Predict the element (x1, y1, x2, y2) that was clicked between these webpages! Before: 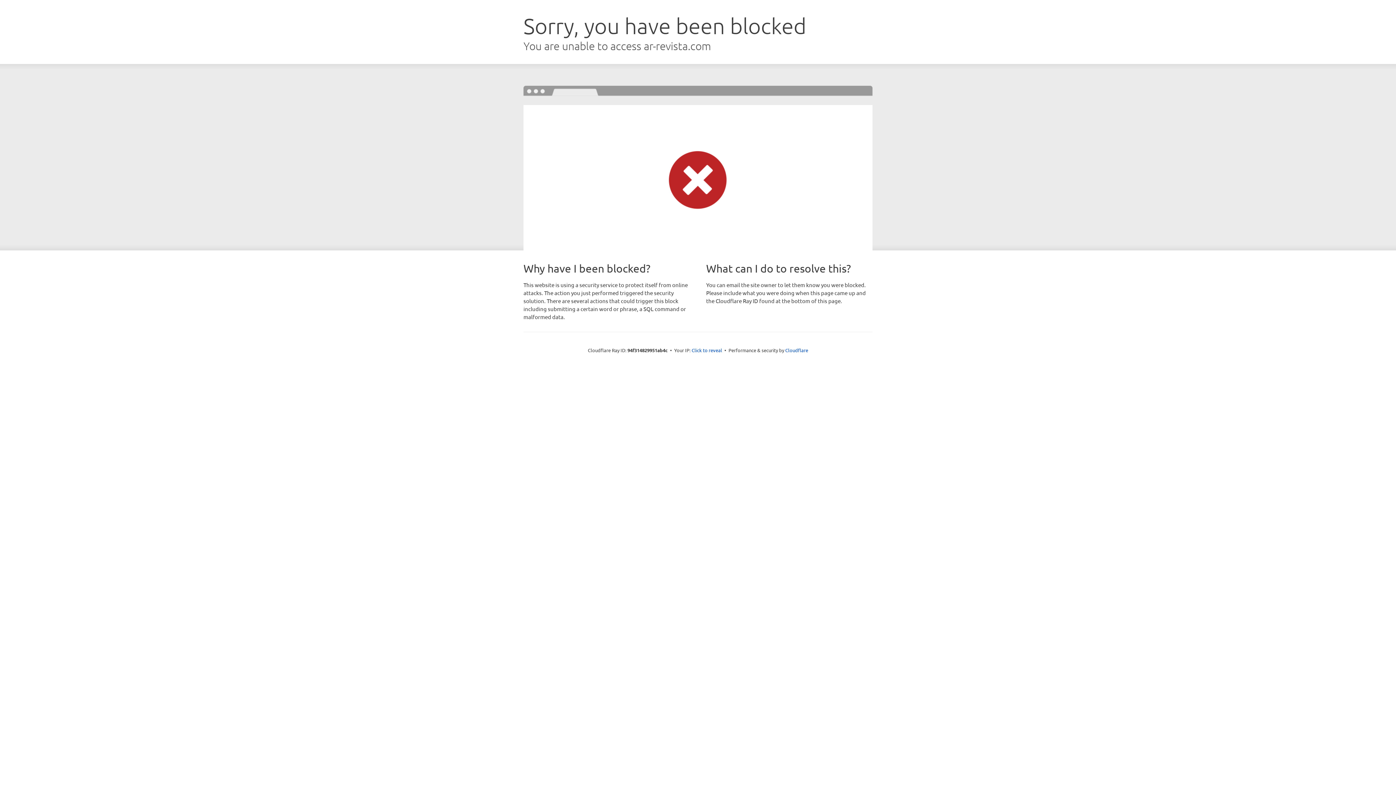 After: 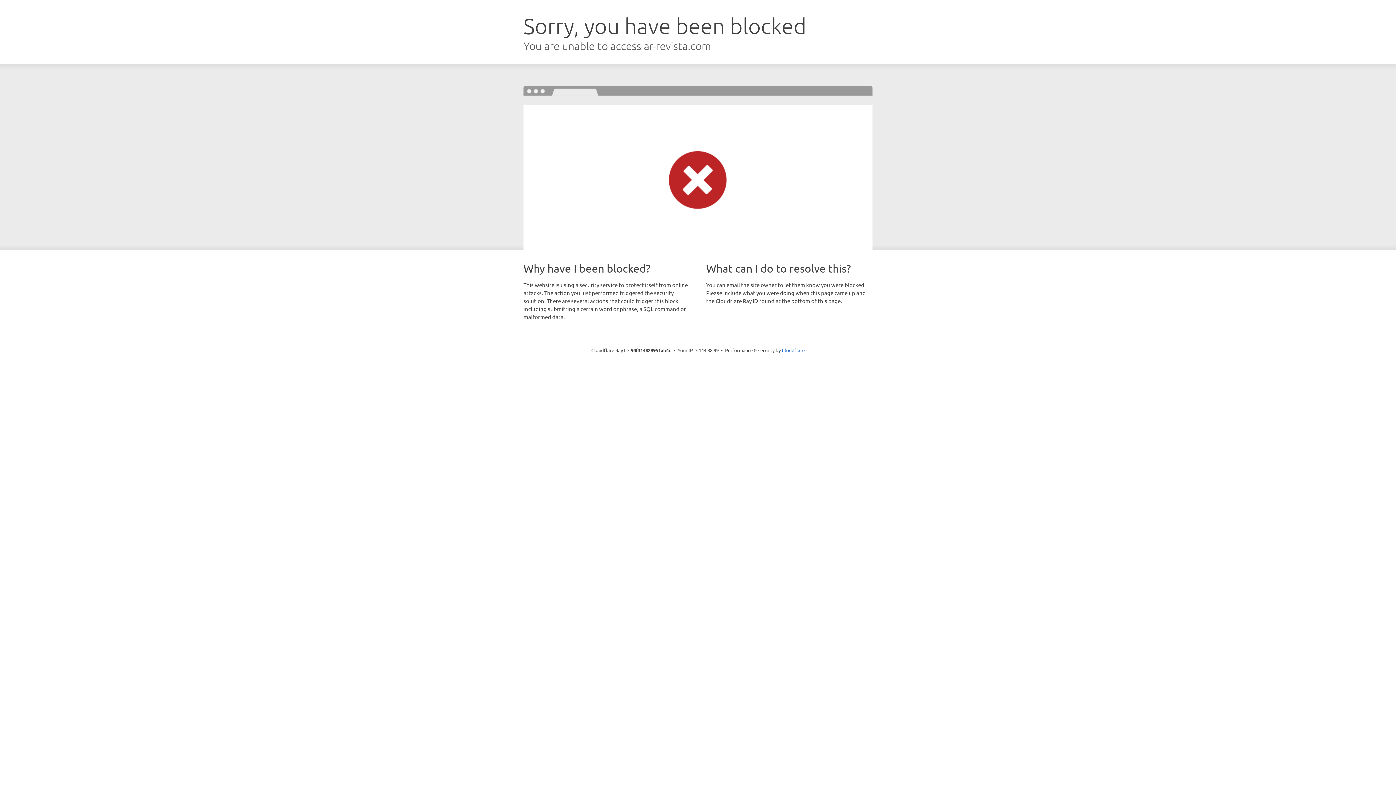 Action: label: Click to reveal bbox: (691, 346, 722, 353)